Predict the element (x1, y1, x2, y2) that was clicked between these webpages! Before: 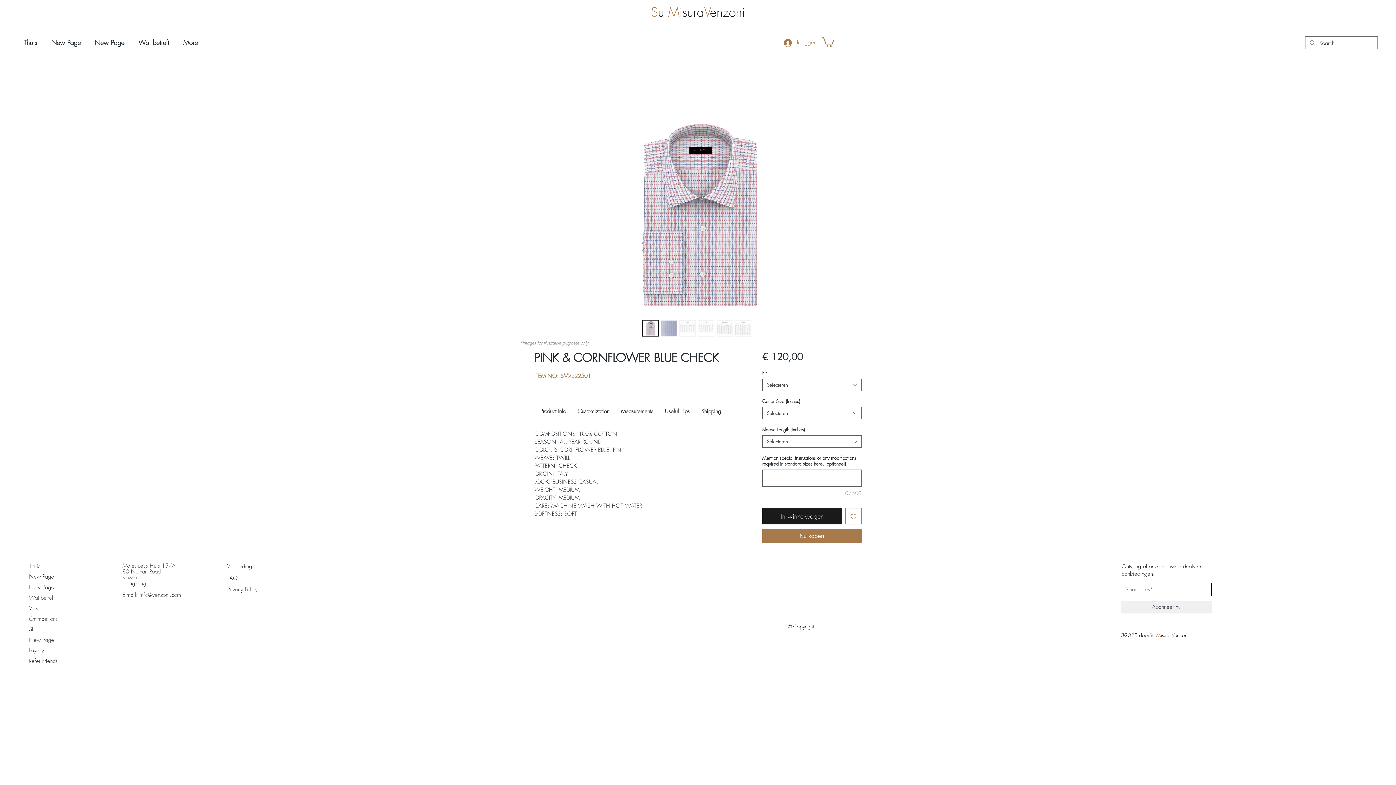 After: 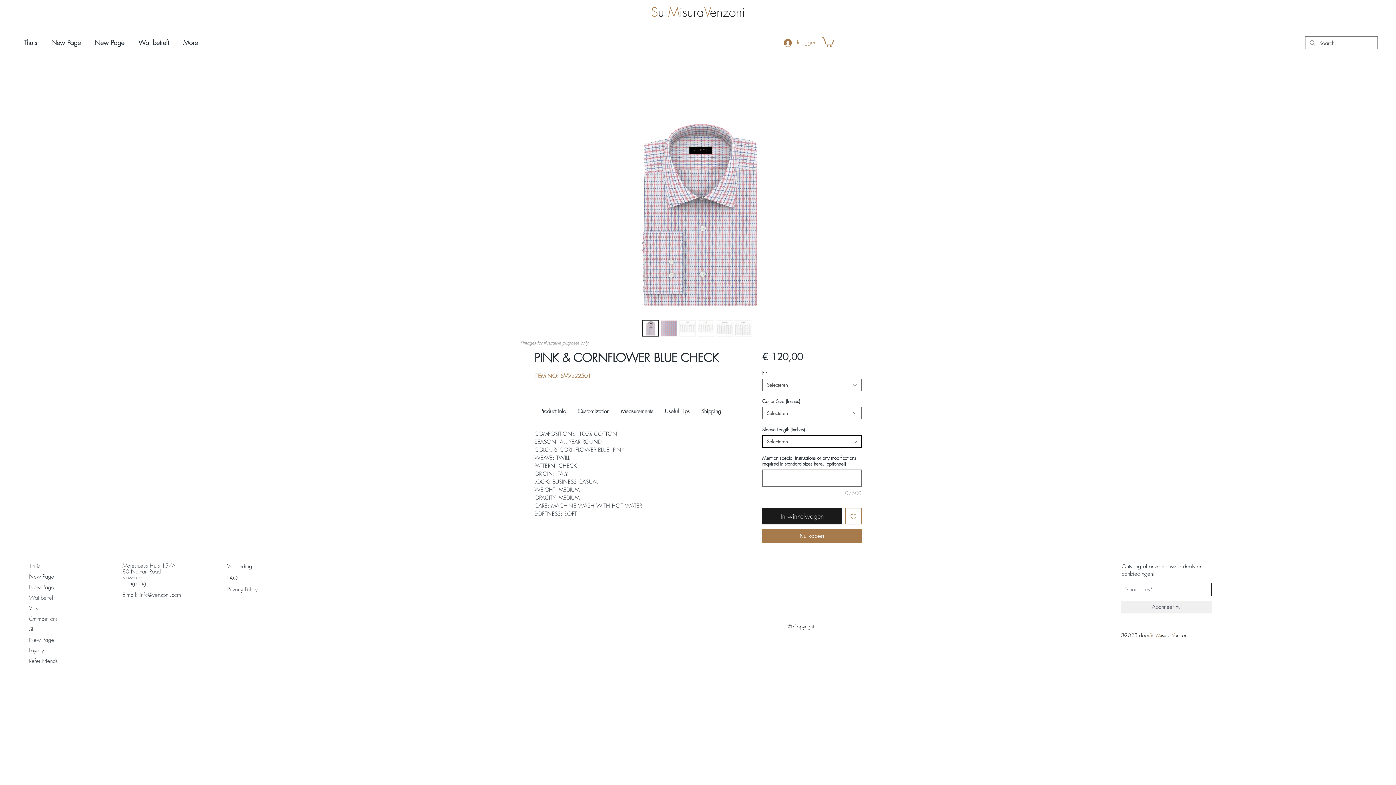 Action: label: Selecteren bbox: (762, 435, 861, 448)